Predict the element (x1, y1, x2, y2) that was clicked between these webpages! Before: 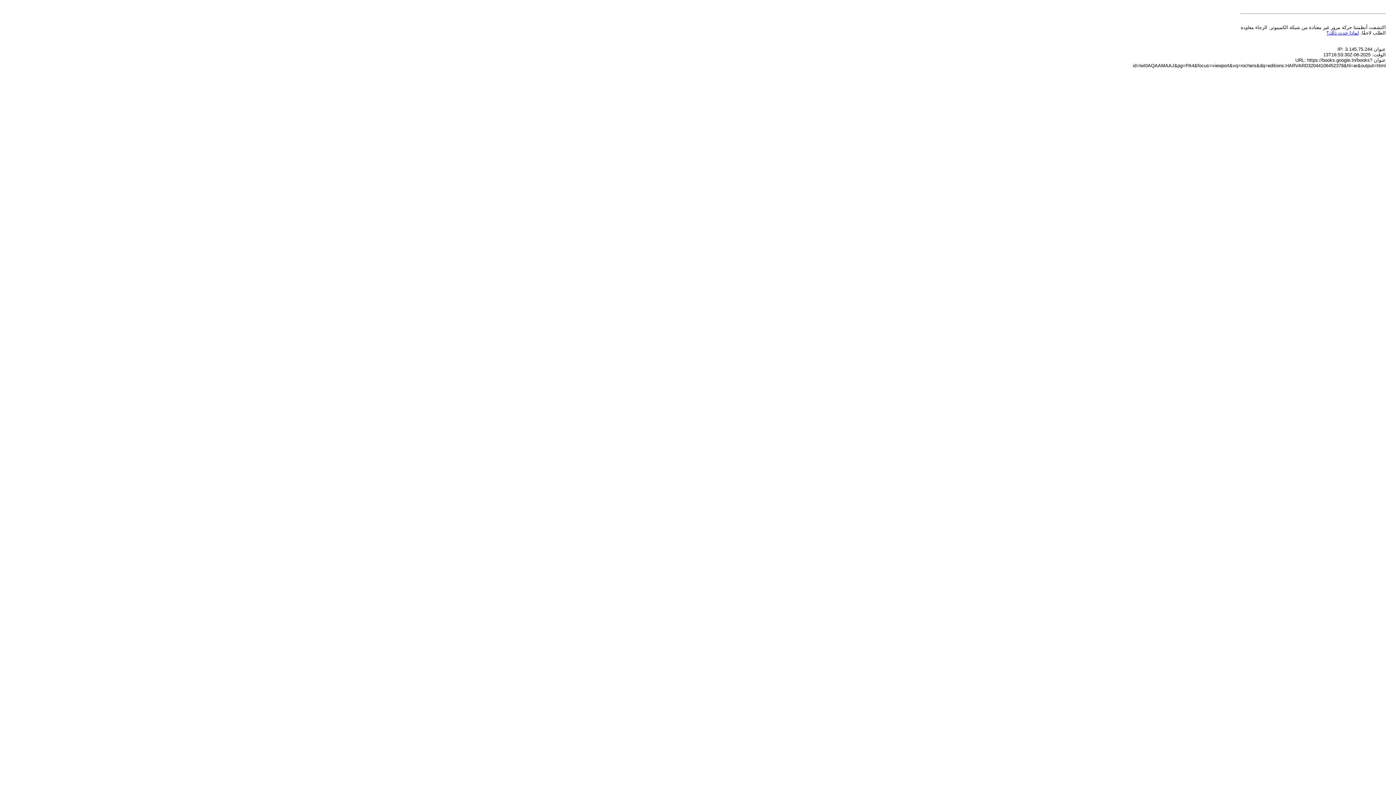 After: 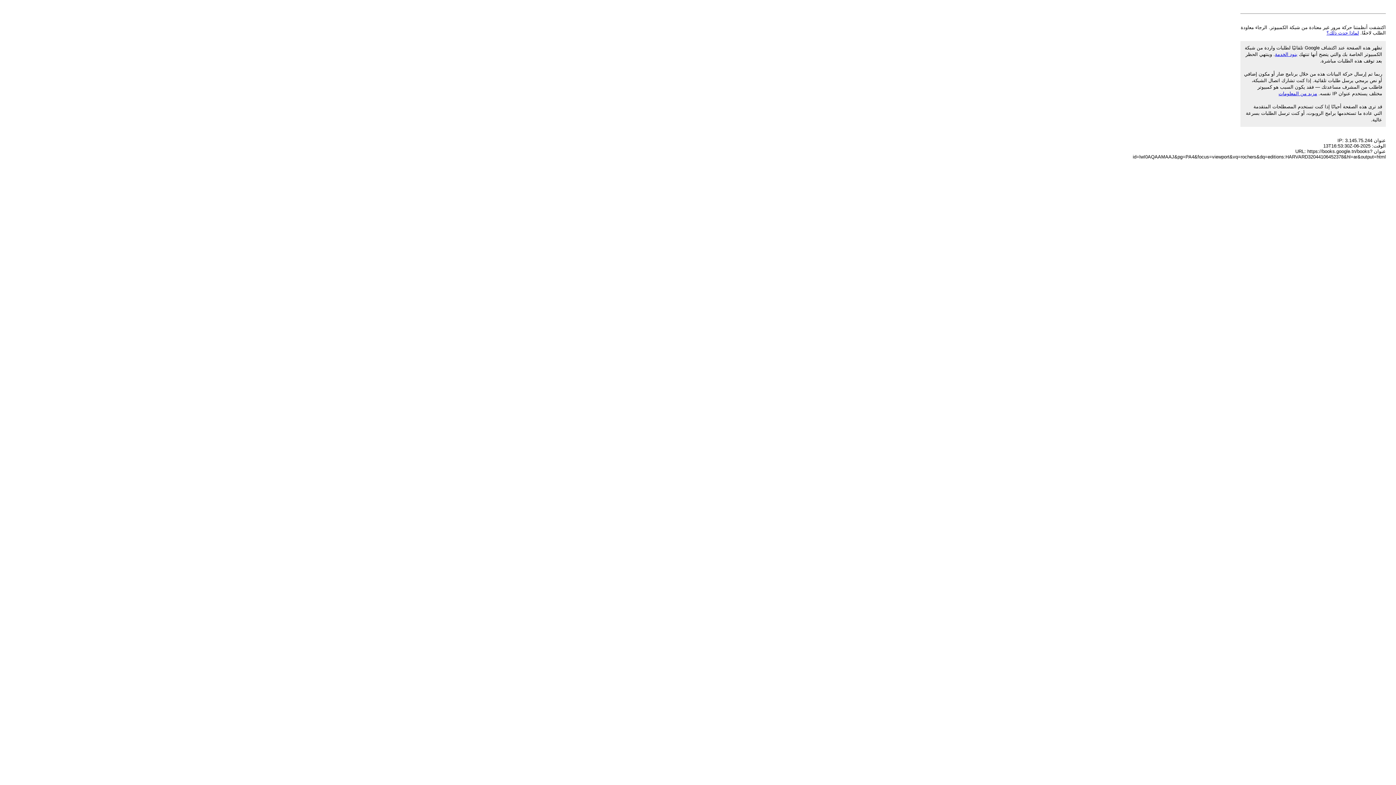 Action: label: لماذا حدث ذلك؟ bbox: (1326, 30, 1359, 35)